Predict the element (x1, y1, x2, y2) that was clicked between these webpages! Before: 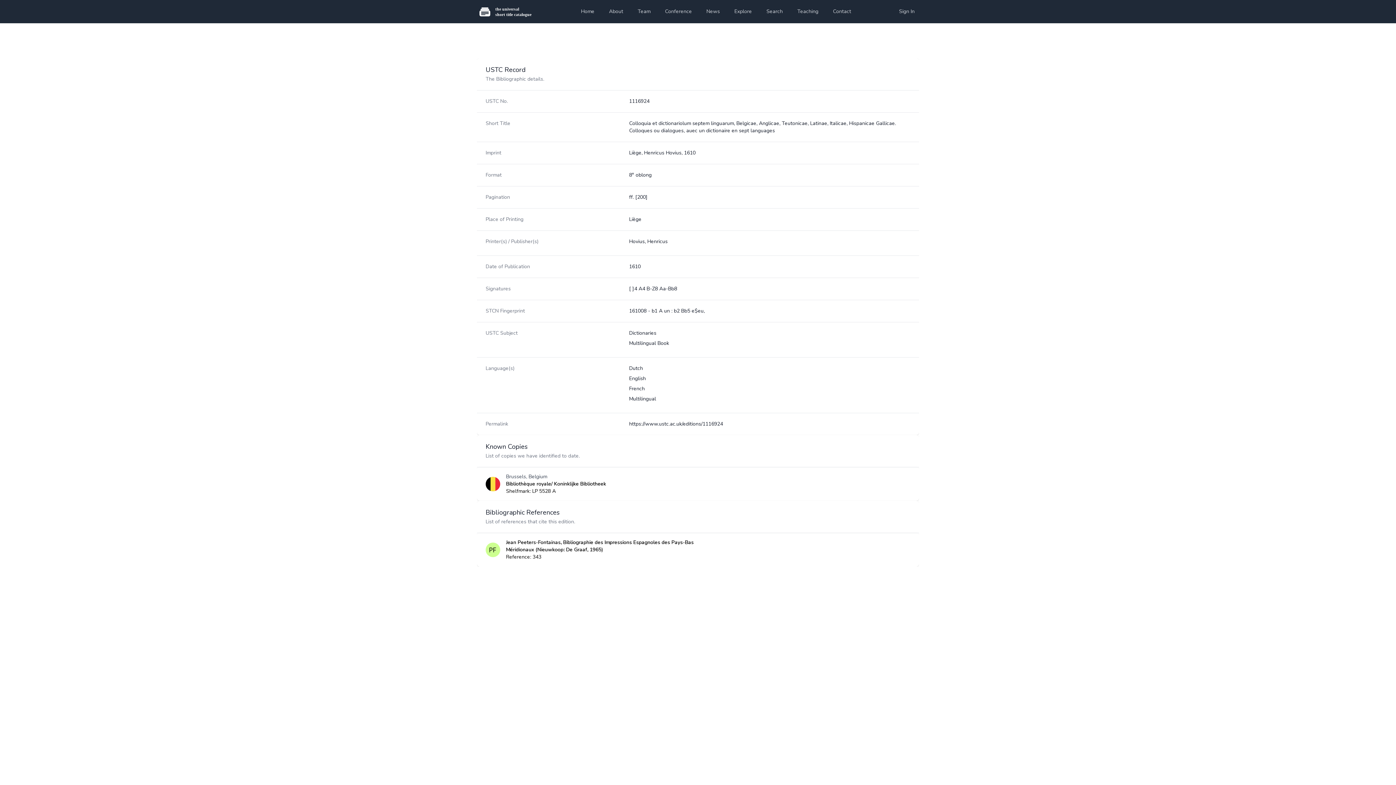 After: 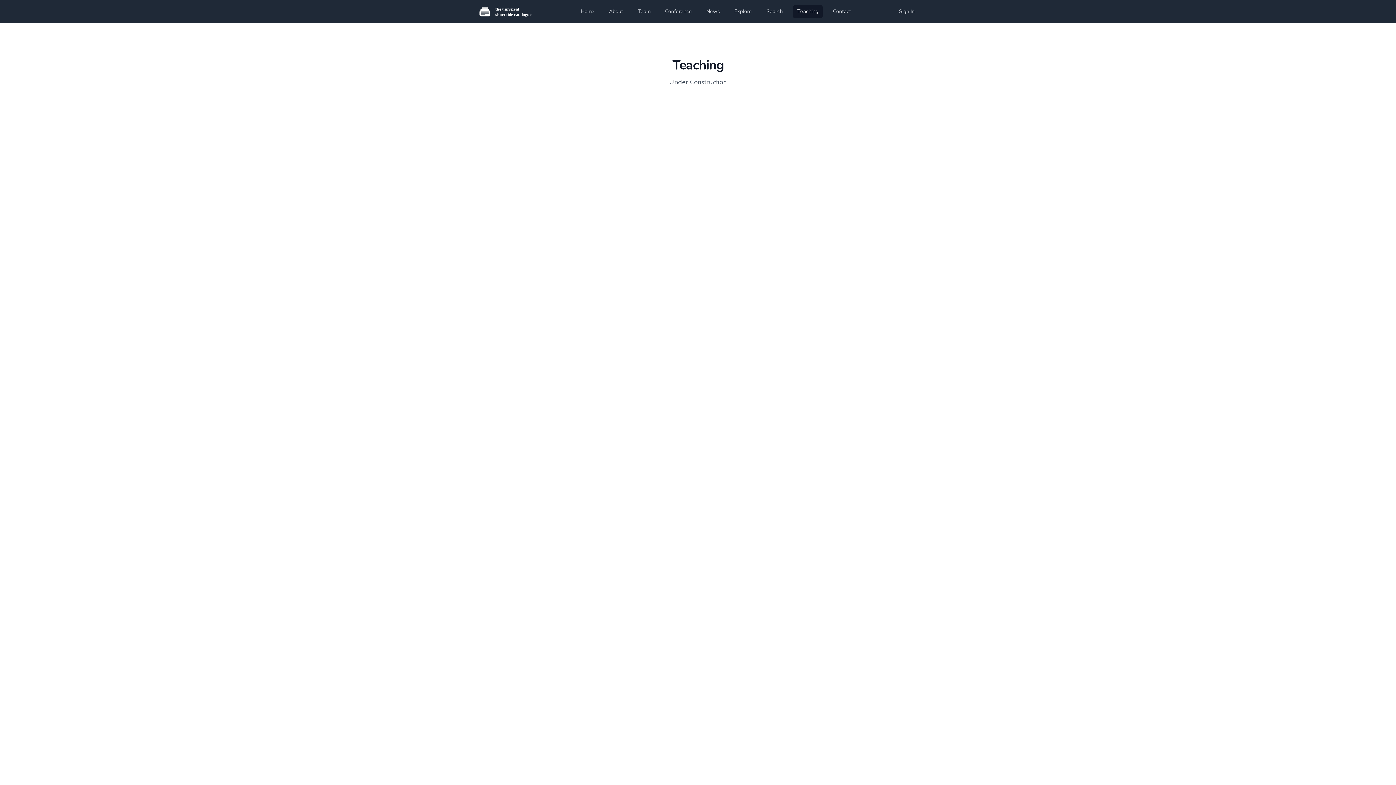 Action: label: Teaching bbox: (793, 5, 822, 18)